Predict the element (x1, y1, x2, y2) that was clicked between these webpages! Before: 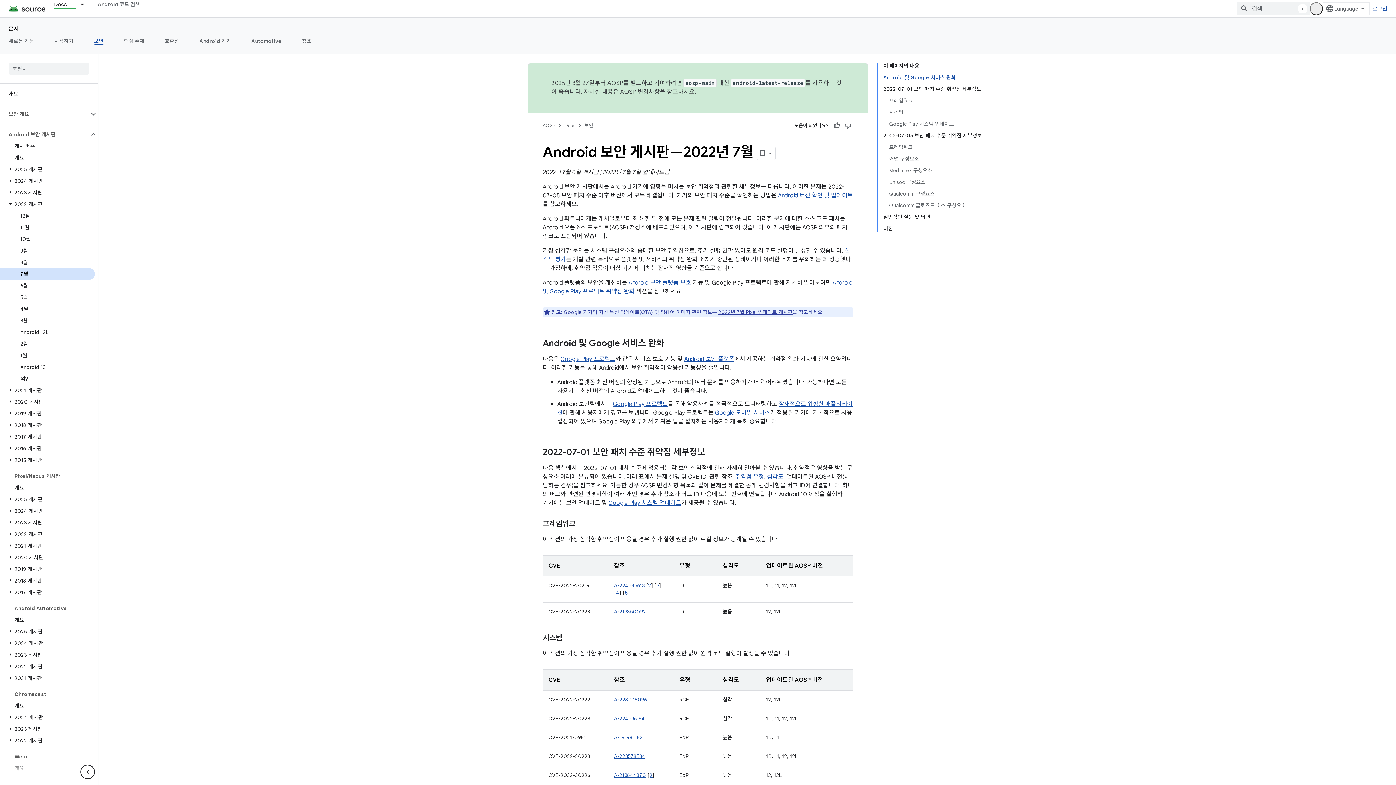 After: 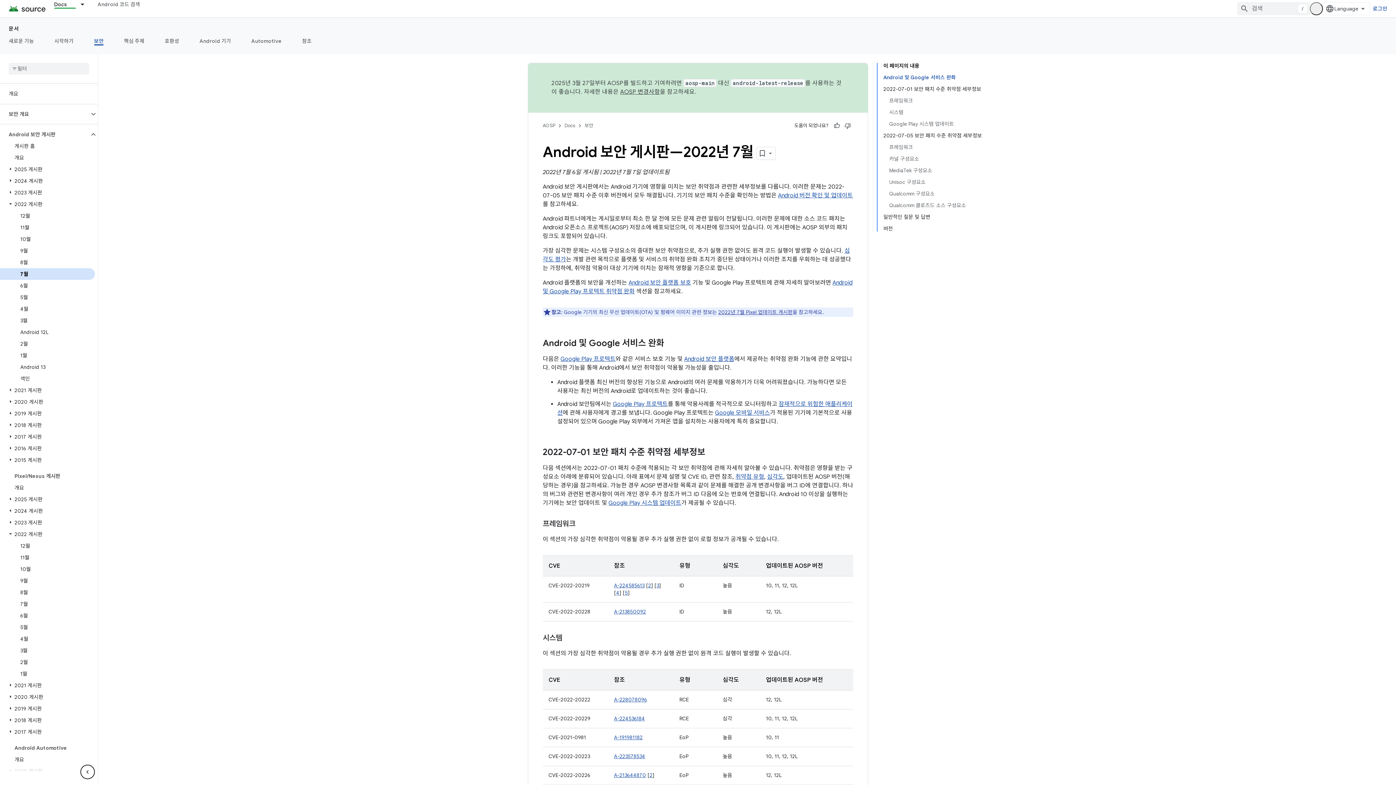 Action: bbox: (6, 530, 14, 537)